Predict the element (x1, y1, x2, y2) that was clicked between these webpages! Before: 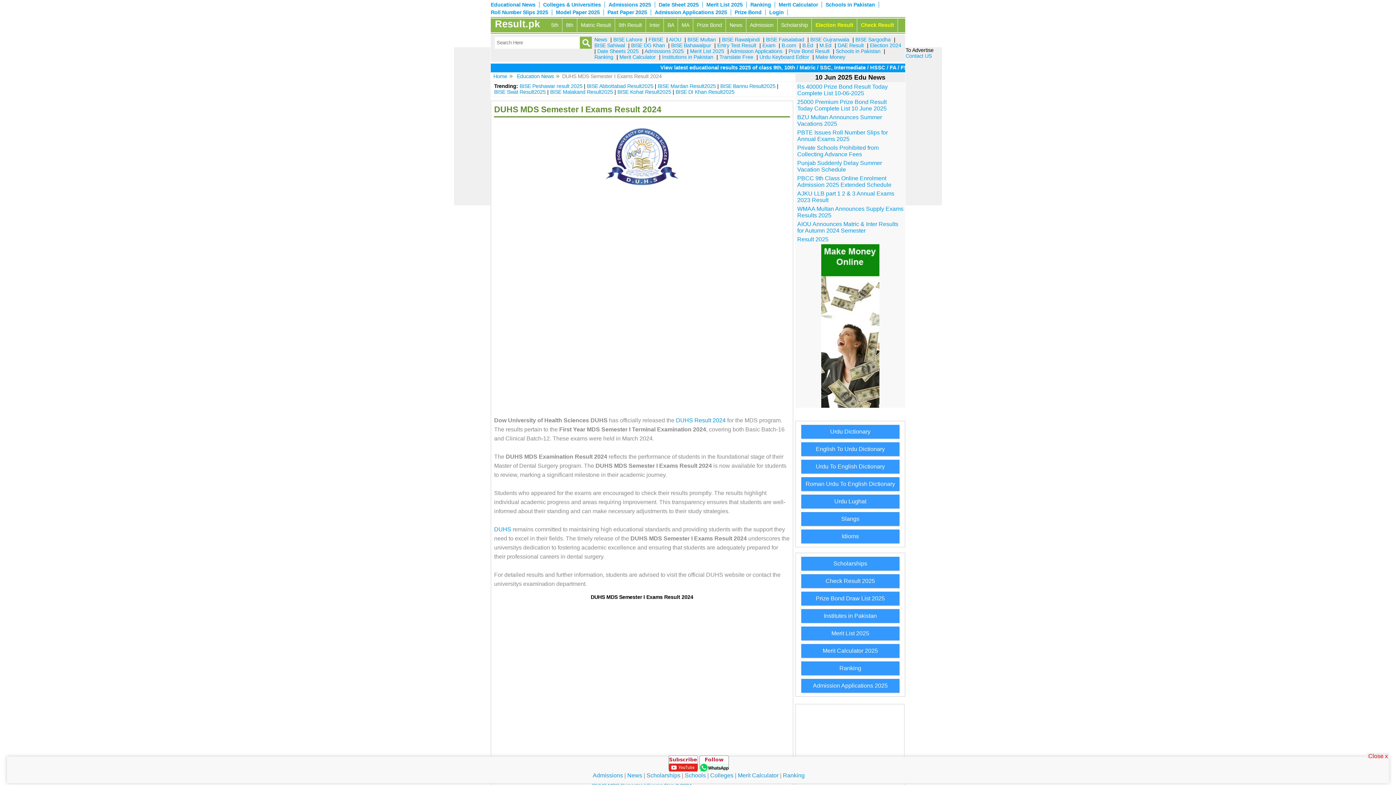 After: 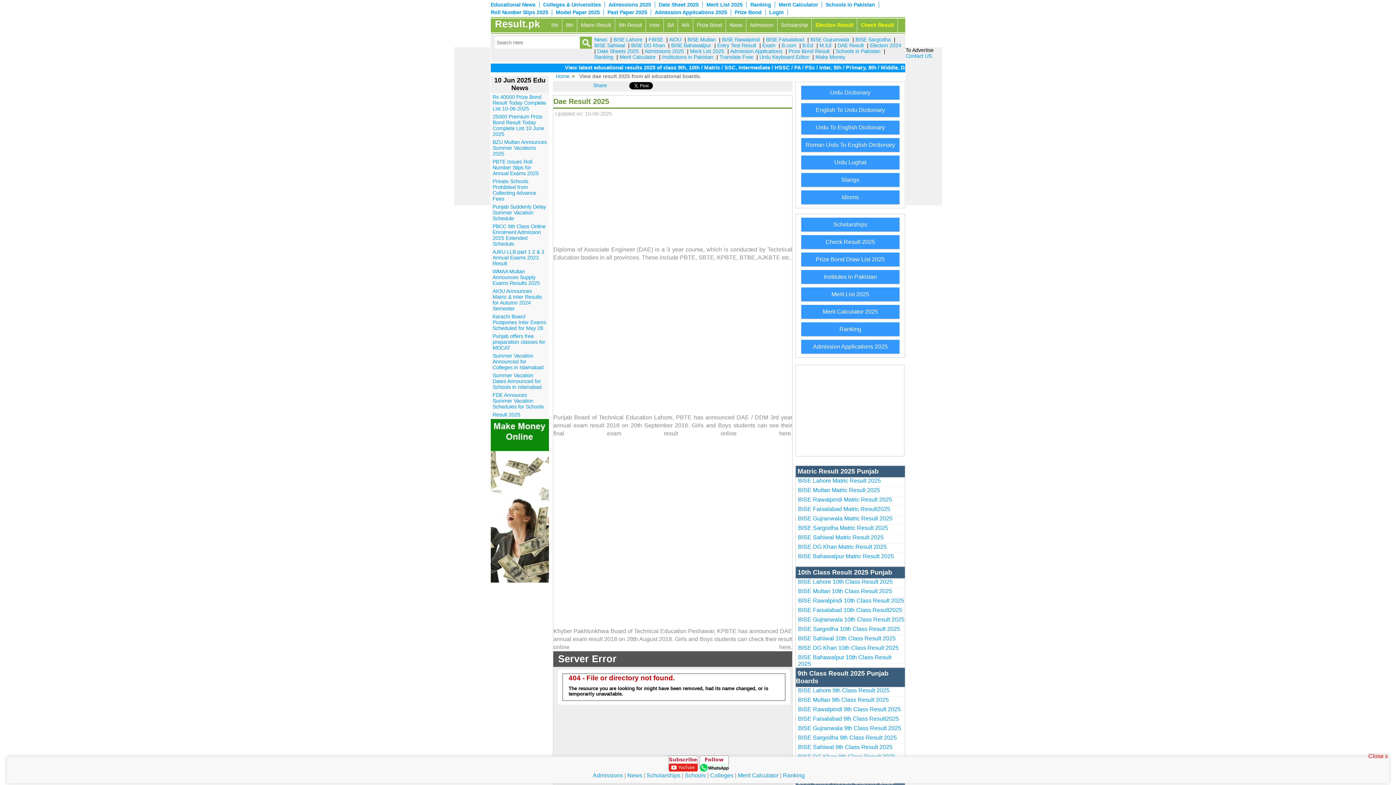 Action: bbox: (837, 42, 864, 48) label: DAE Result